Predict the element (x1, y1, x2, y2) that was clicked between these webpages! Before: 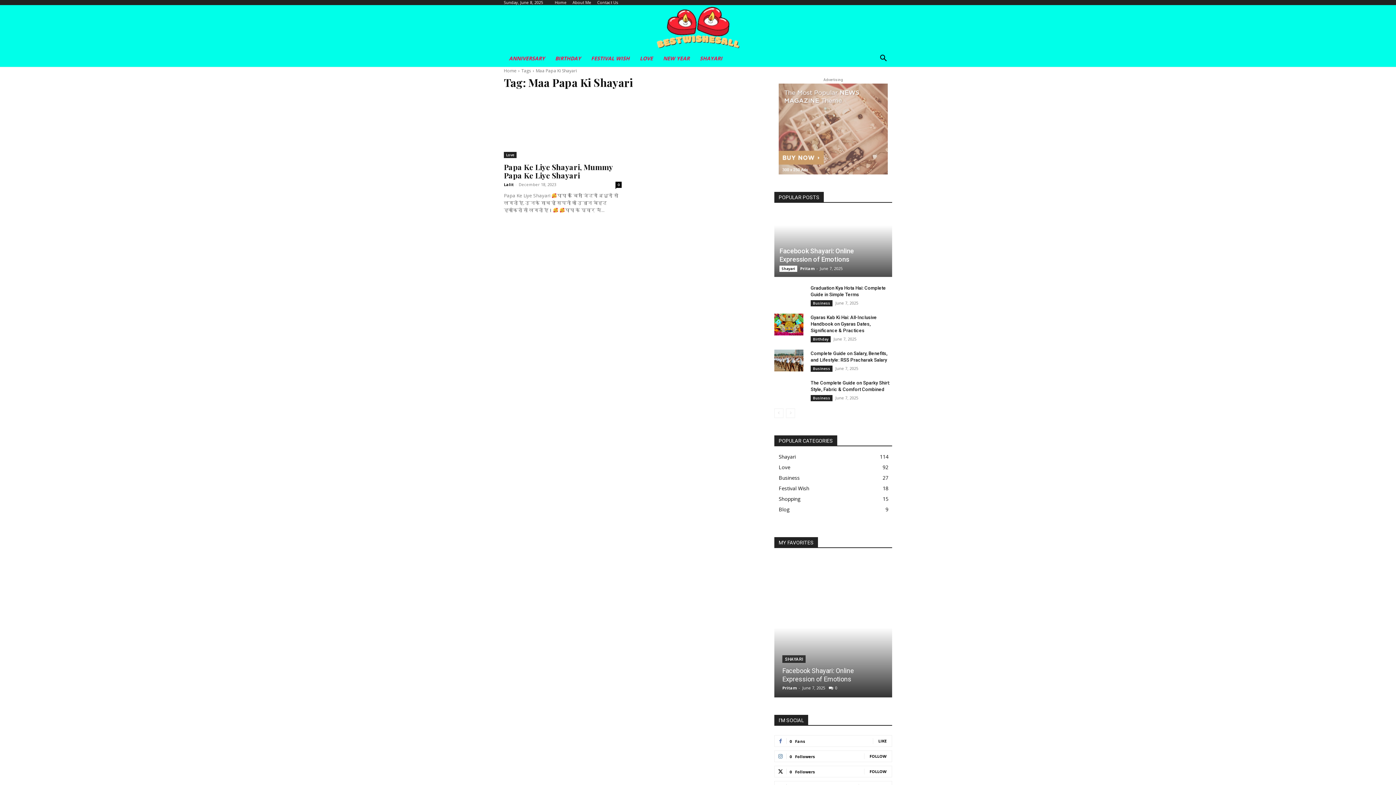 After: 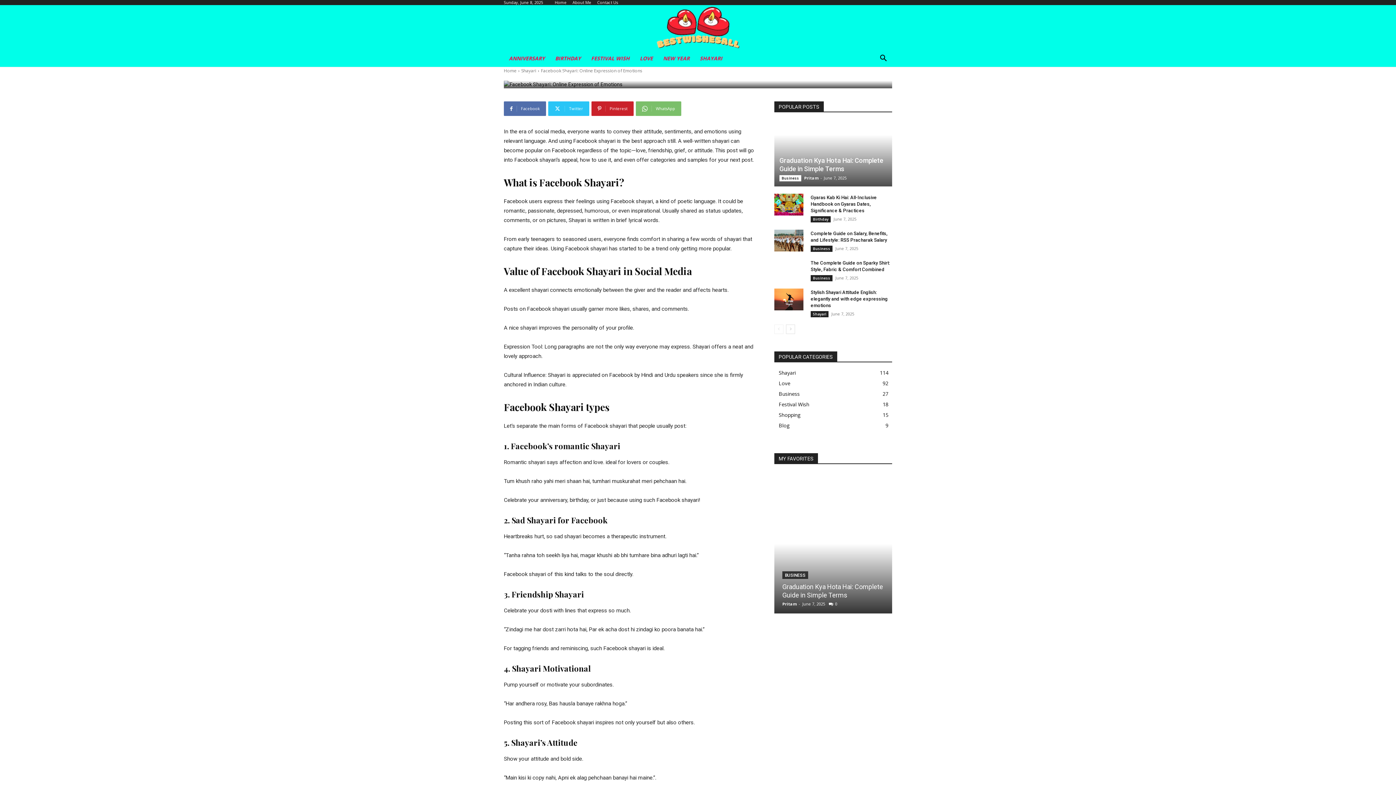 Action: bbox: (774, 212, 892, 277)